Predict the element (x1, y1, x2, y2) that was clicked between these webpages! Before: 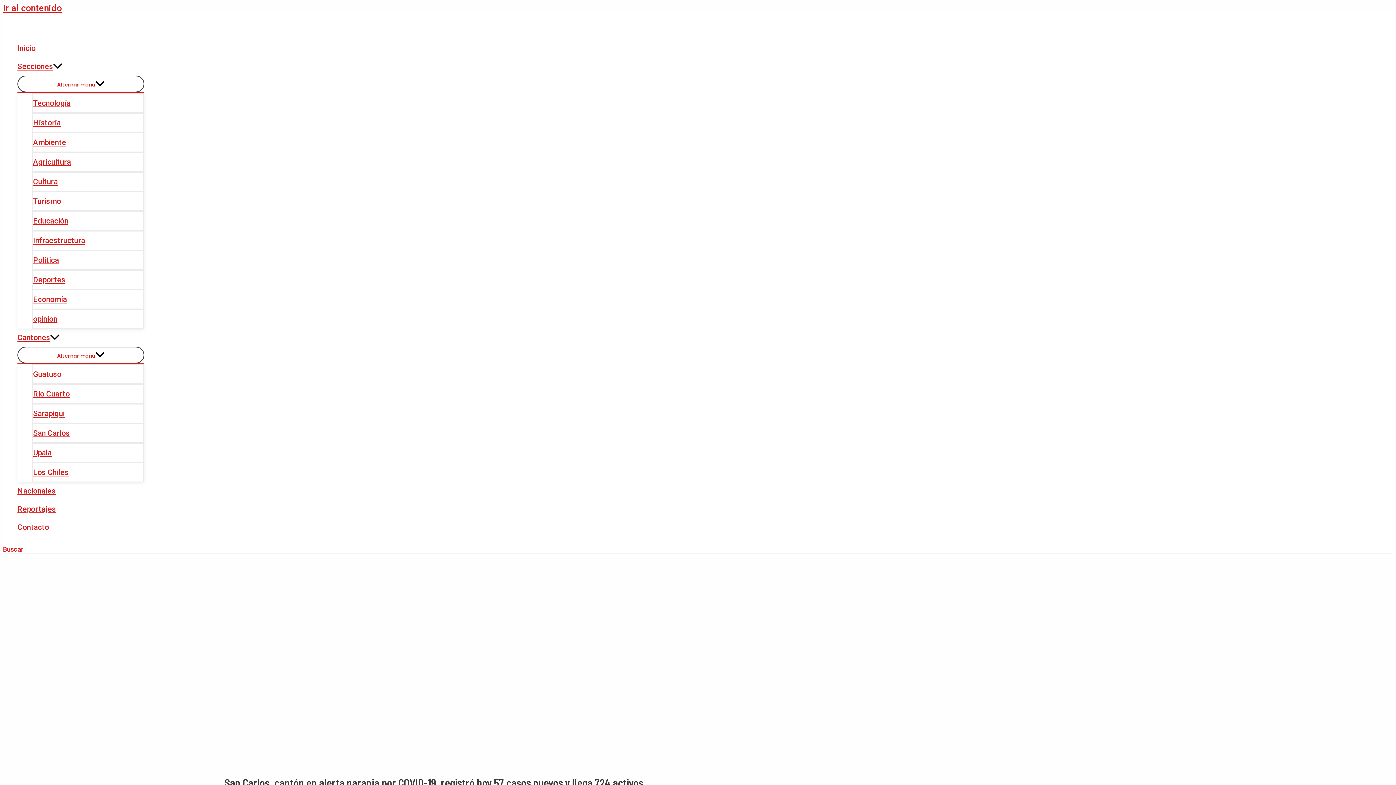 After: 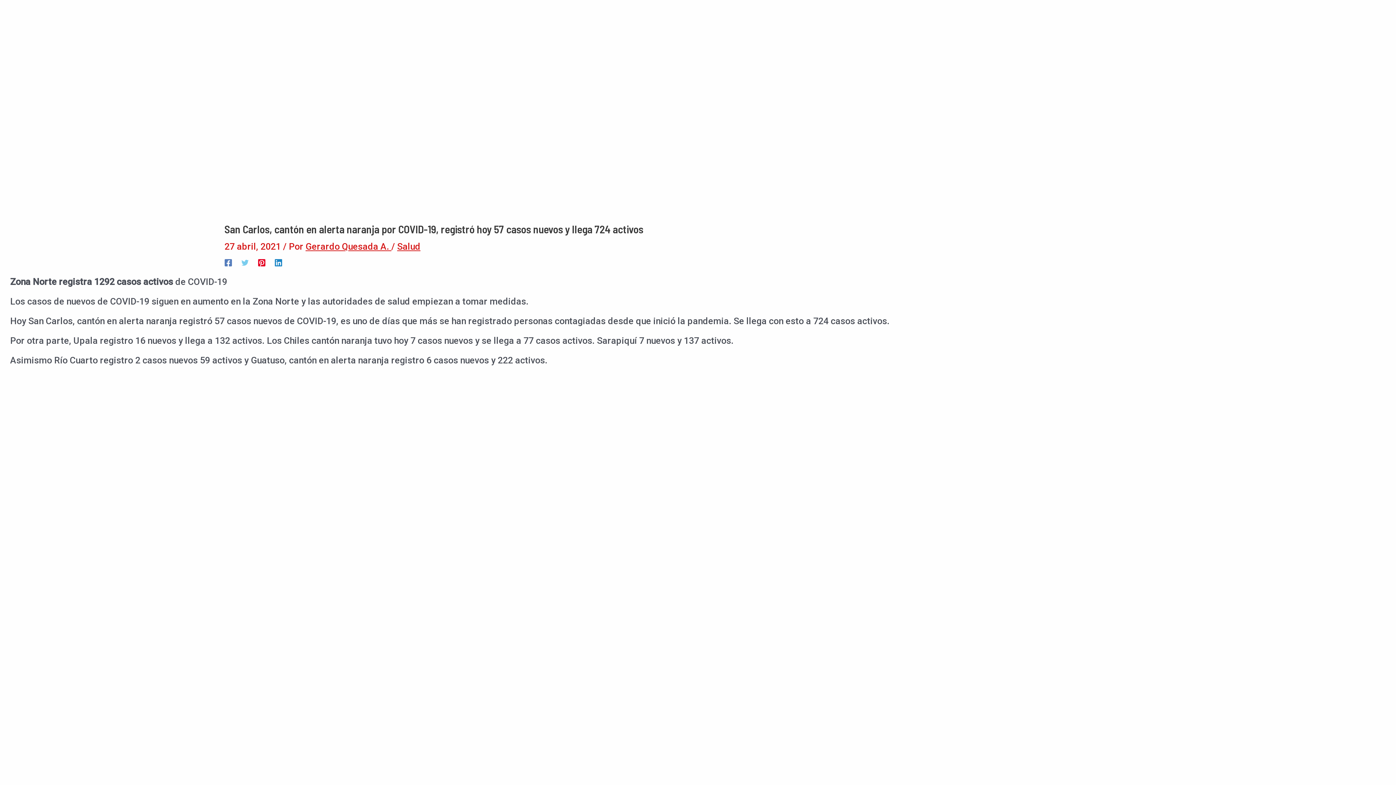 Action: label: Ir al contenido bbox: (2, 2, 61, 13)